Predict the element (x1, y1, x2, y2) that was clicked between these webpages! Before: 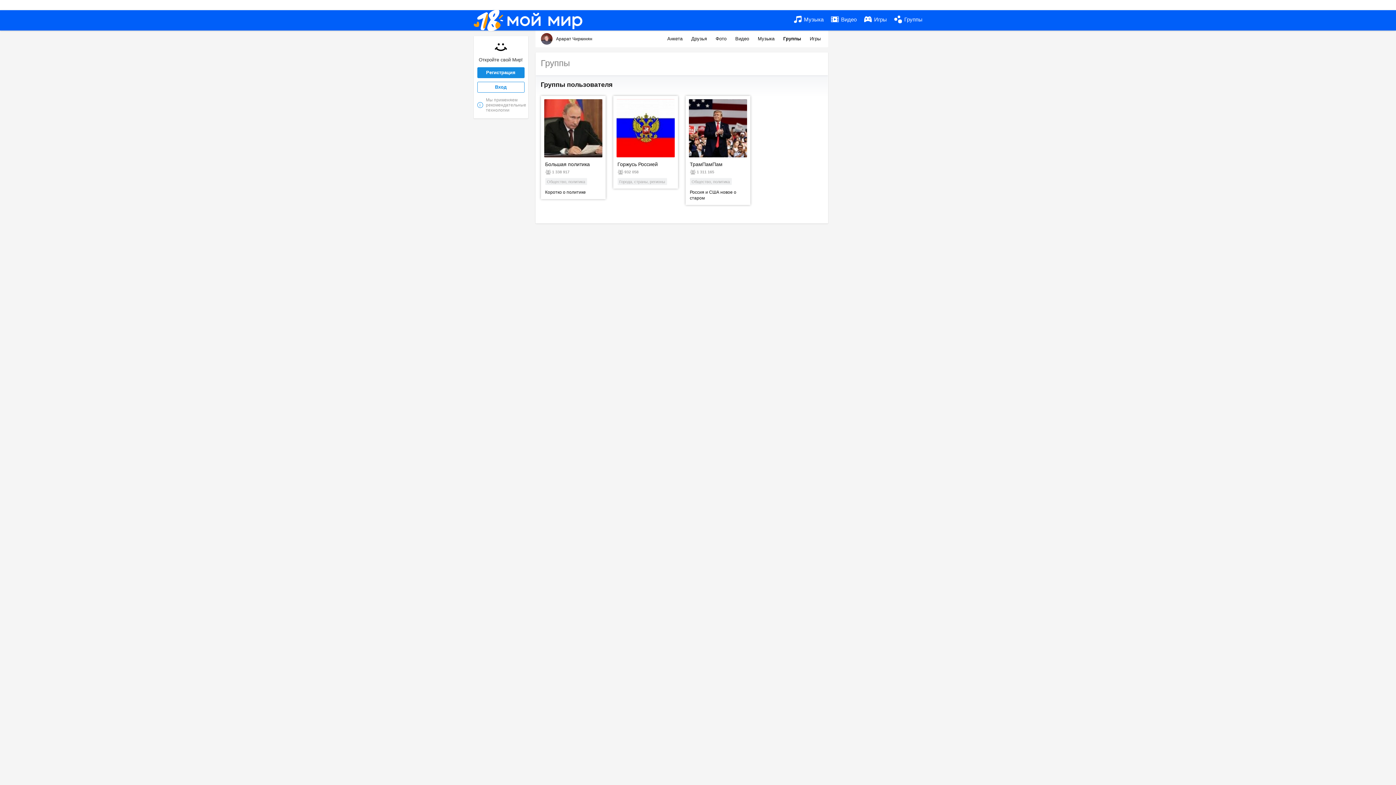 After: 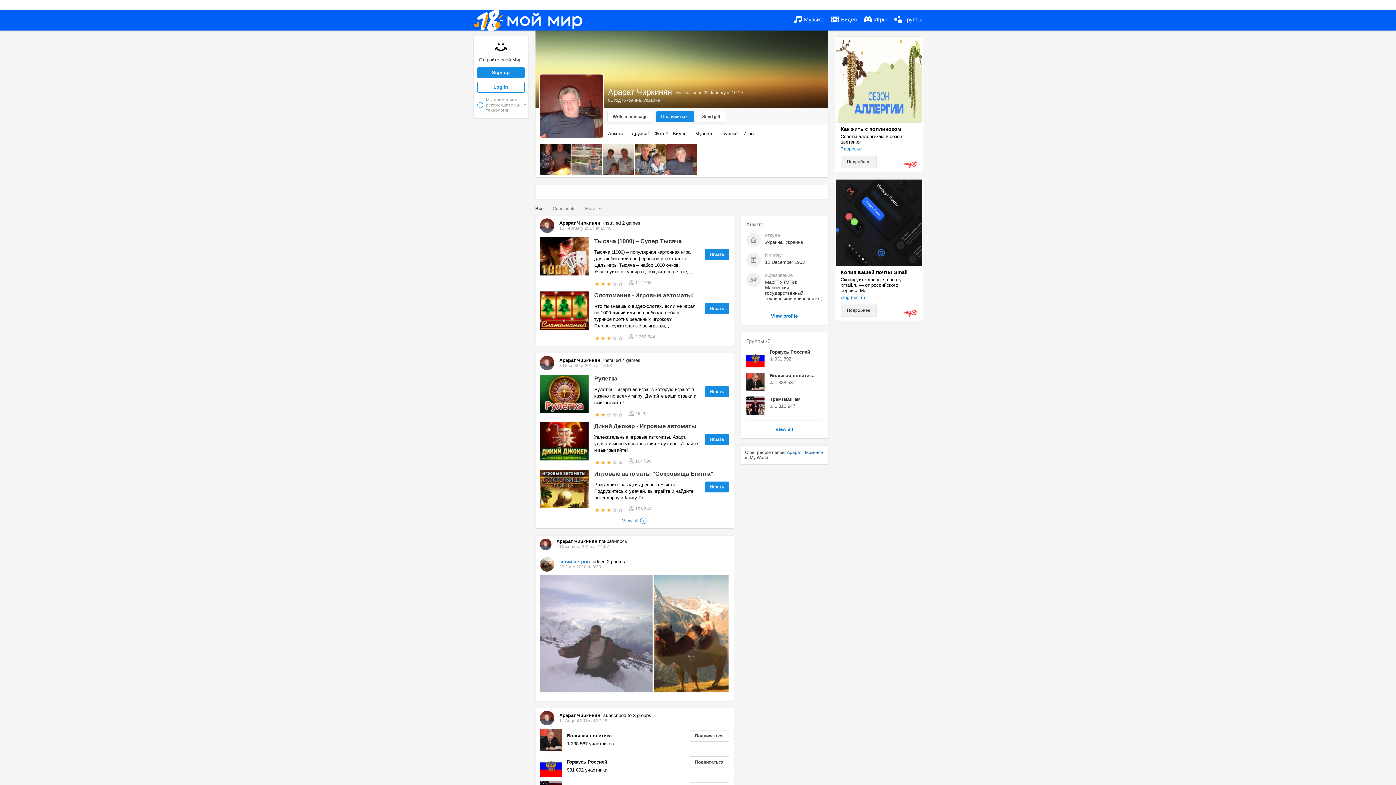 Action: bbox: (540, 33, 552, 44)